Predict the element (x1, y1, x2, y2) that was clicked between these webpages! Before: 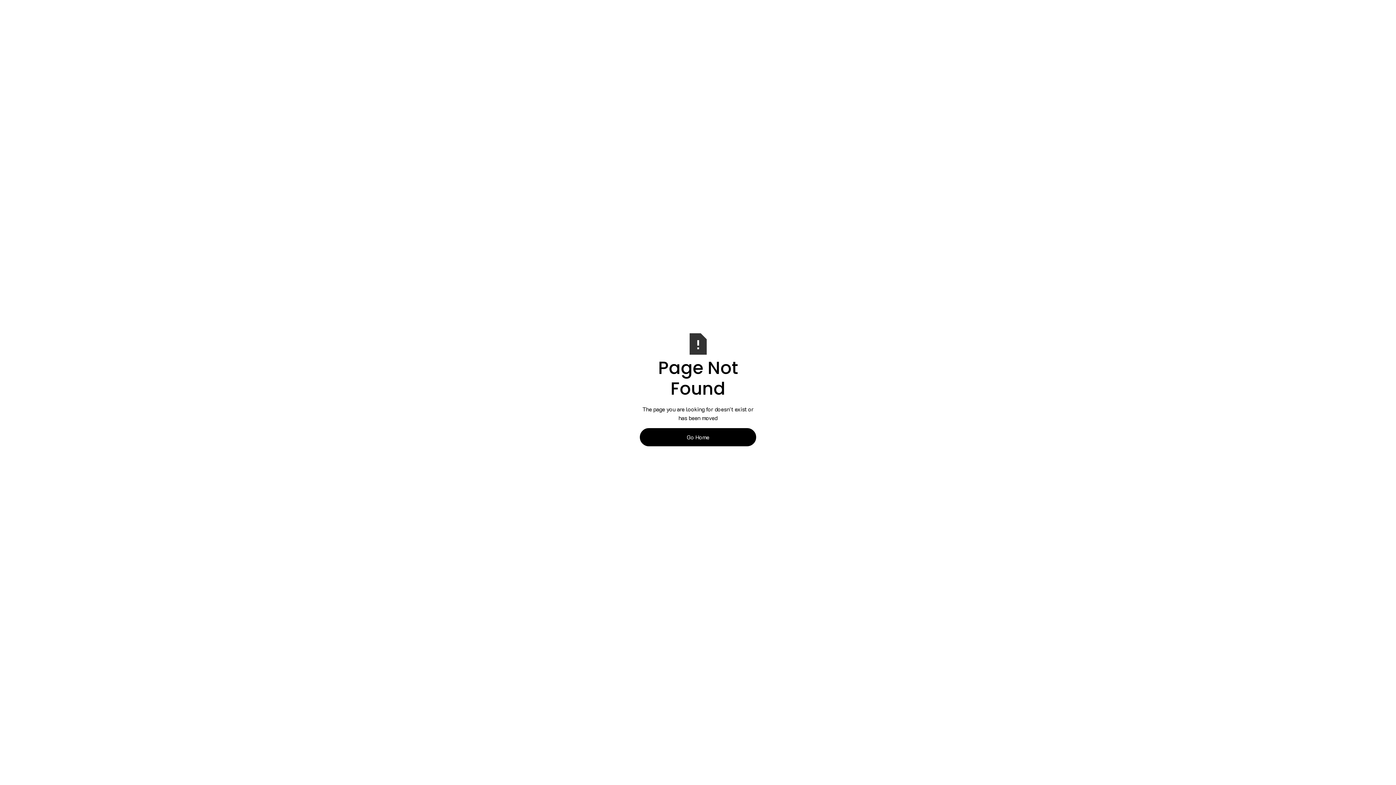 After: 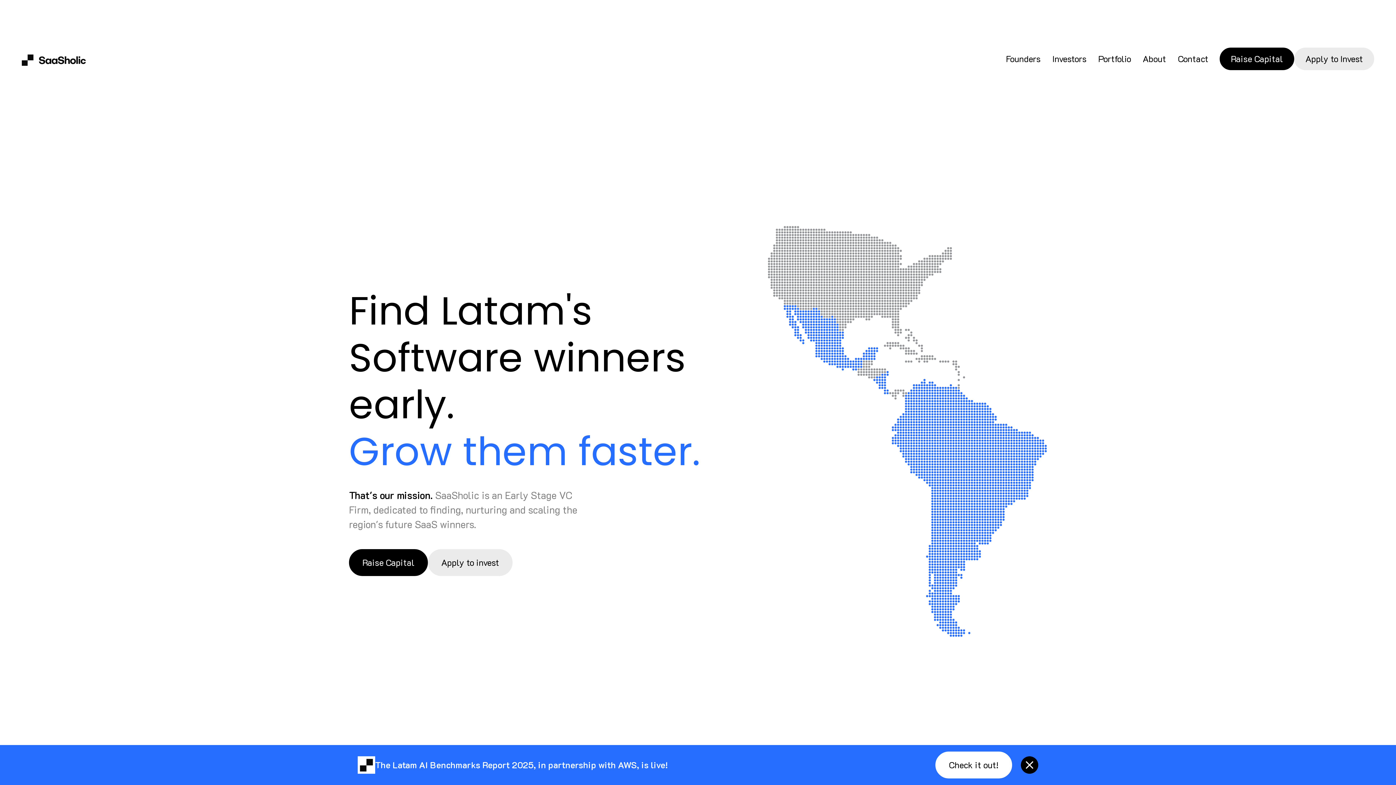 Action: label: Go Home bbox: (640, 428, 756, 446)